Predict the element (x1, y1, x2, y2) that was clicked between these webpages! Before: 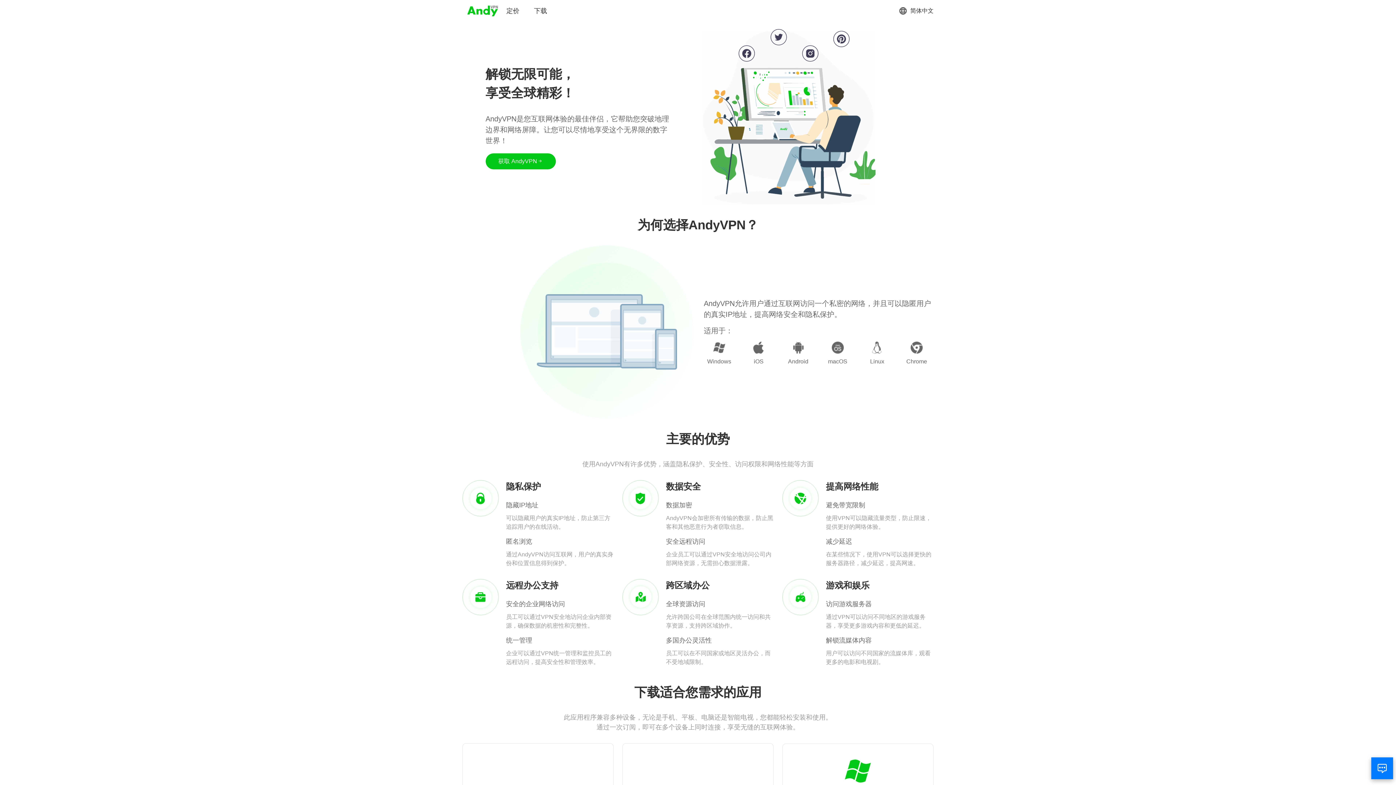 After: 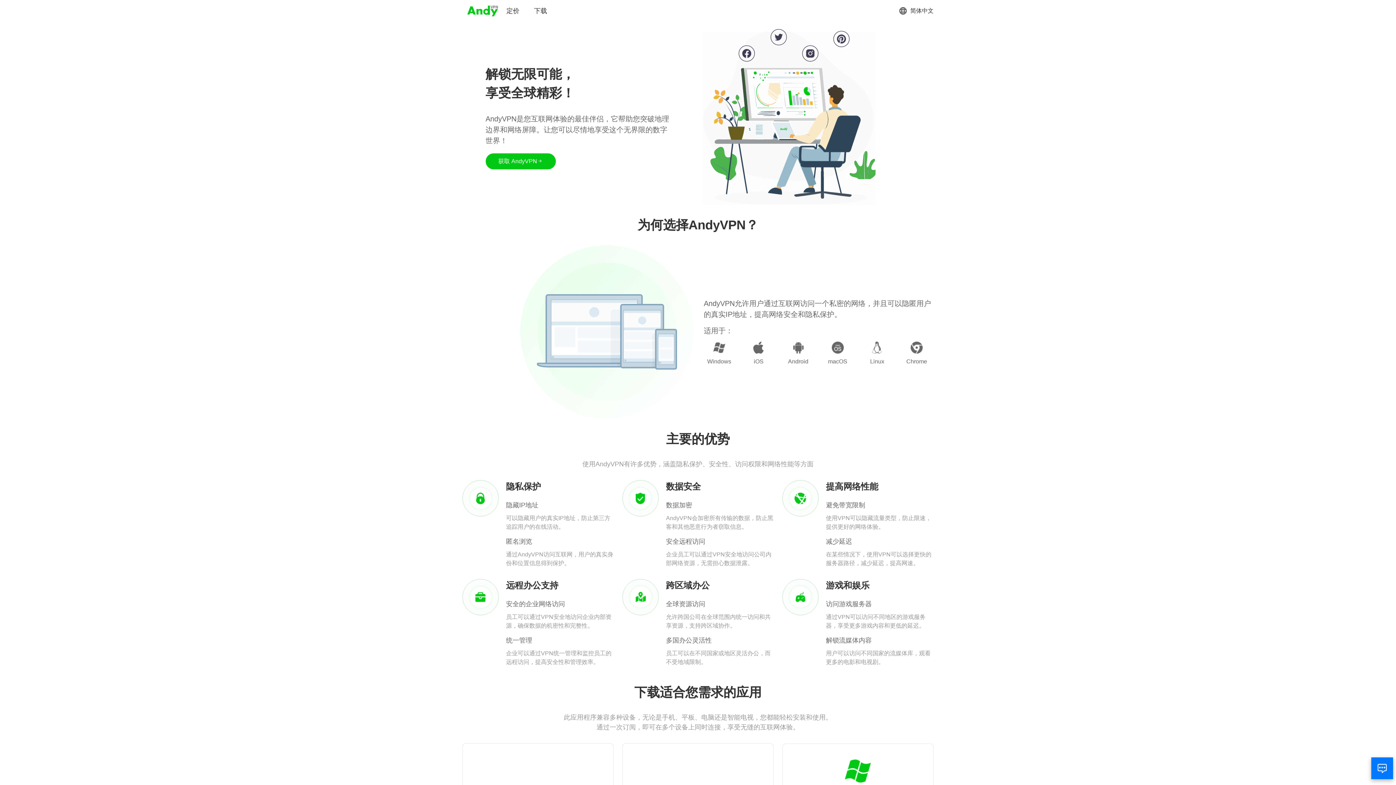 Action: bbox: (466, 3, 499, 18)